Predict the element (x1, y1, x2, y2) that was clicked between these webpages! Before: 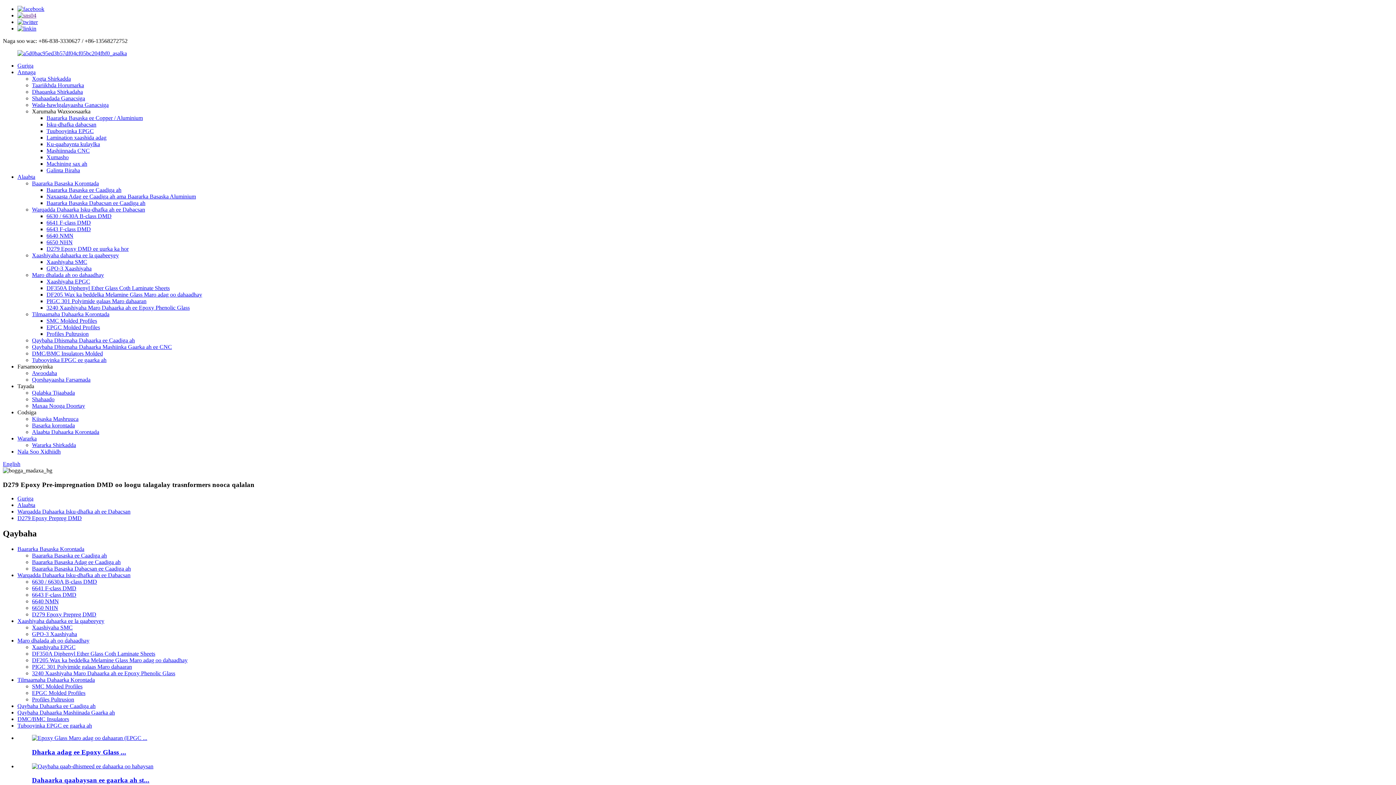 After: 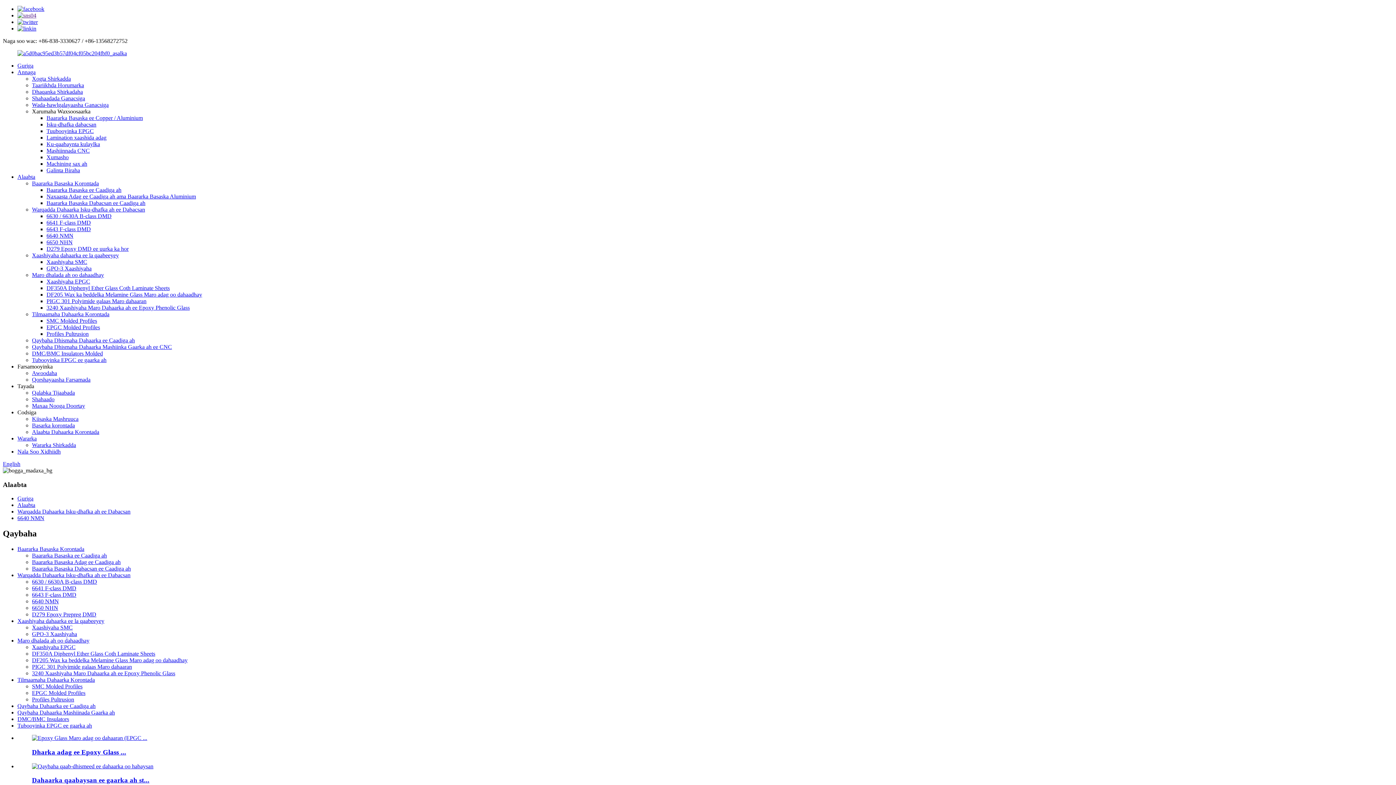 Action: bbox: (32, 598, 58, 604) label: 6640 NMN